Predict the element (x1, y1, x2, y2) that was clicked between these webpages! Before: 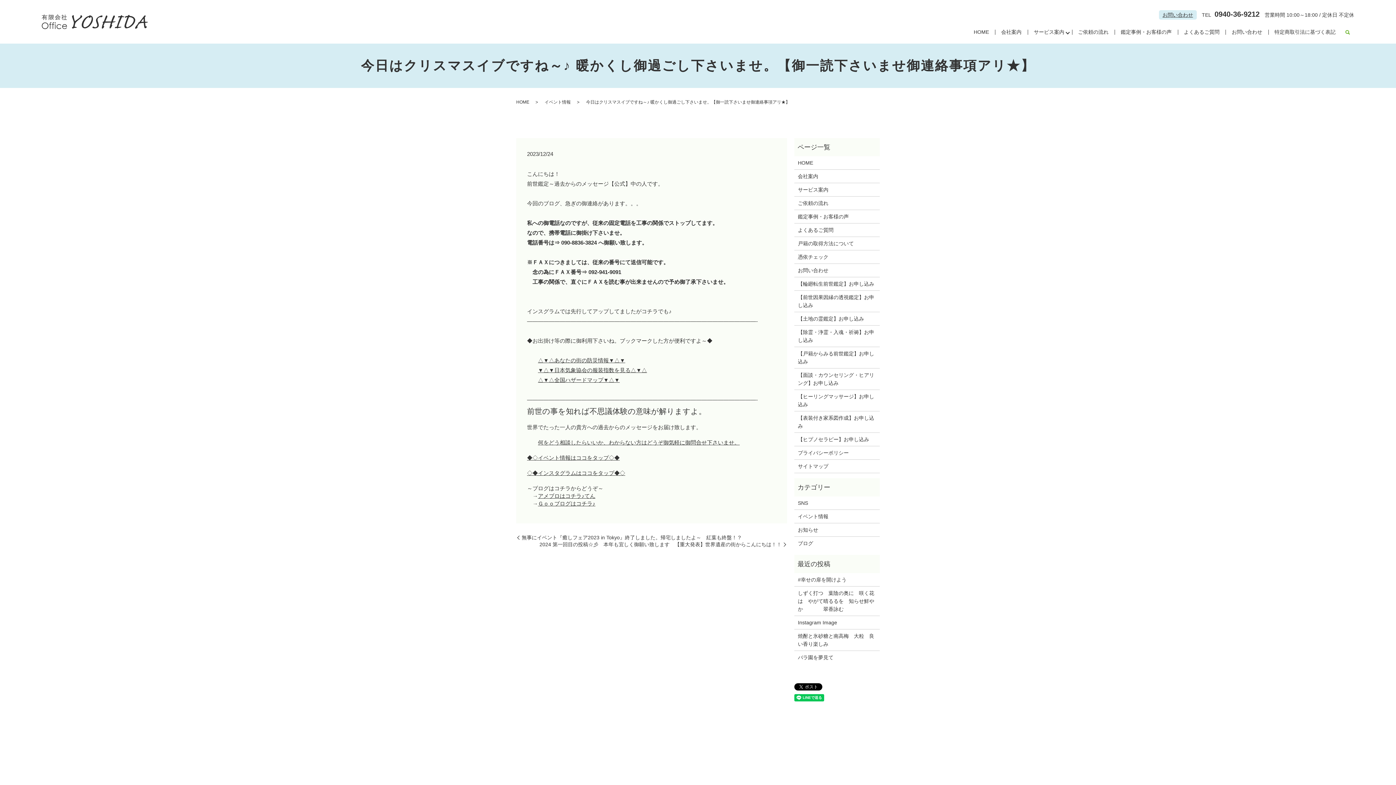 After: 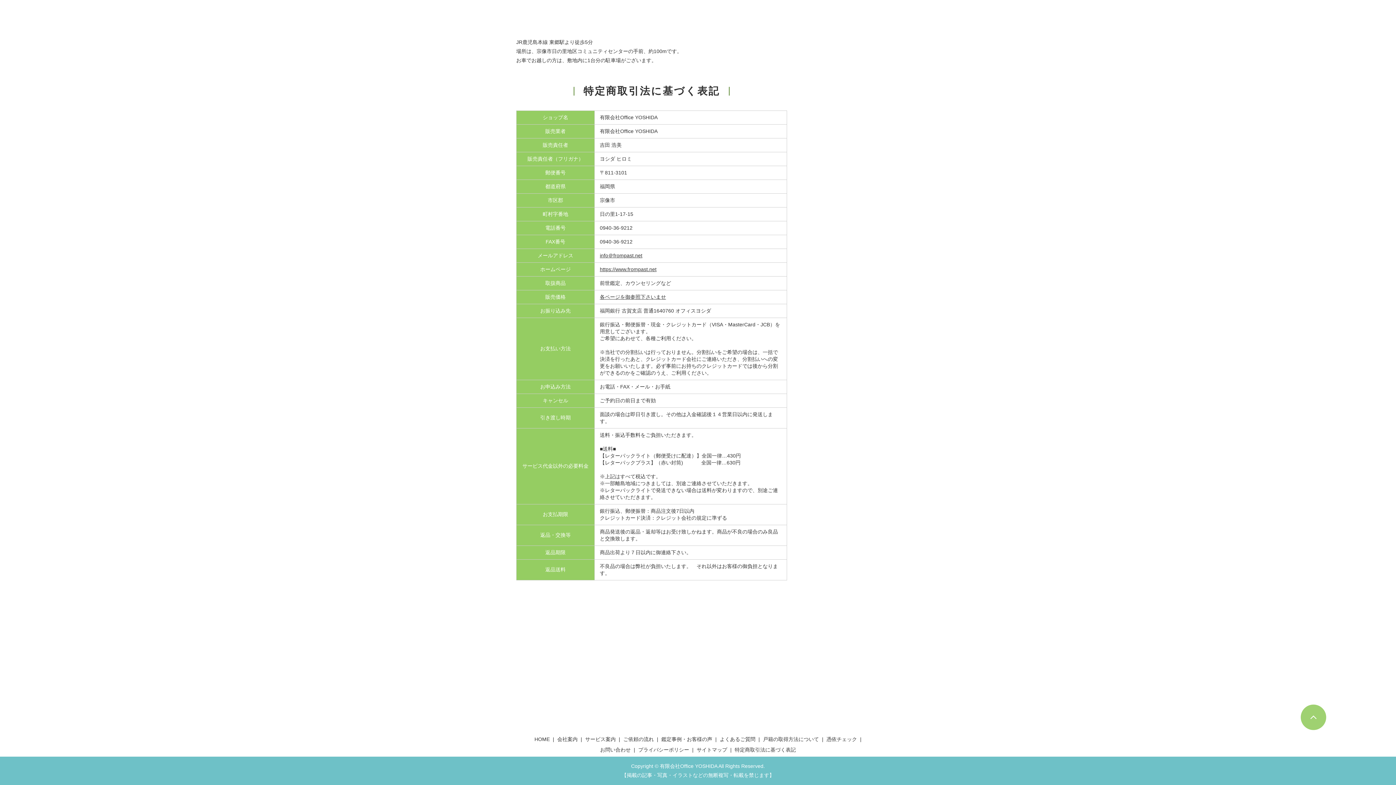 Action: label: 特定商取引法に基づく表記 bbox: (1268, 26, 1342, 38)